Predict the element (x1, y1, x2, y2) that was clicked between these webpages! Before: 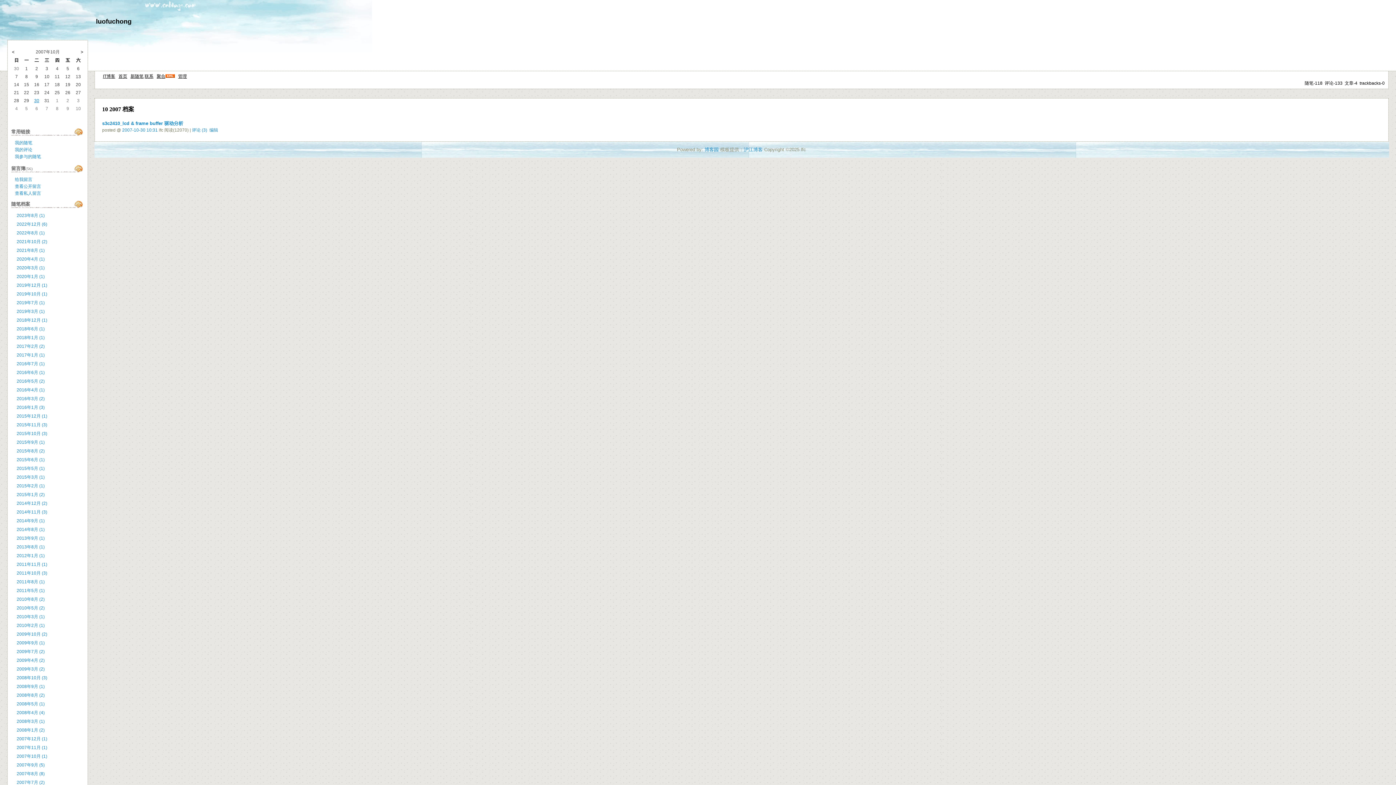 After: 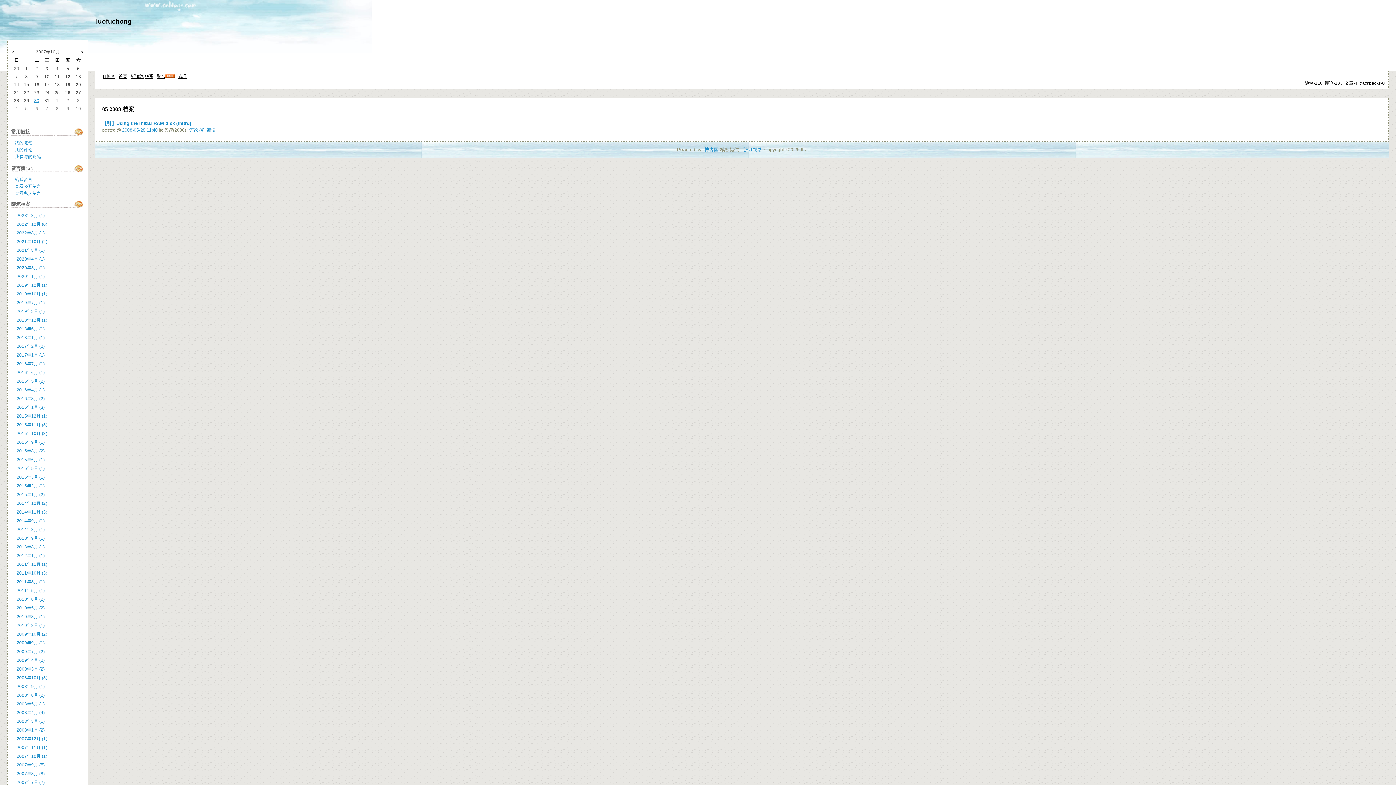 Action: bbox: (16, 701, 44, 706) label: 2008年5月 (1)